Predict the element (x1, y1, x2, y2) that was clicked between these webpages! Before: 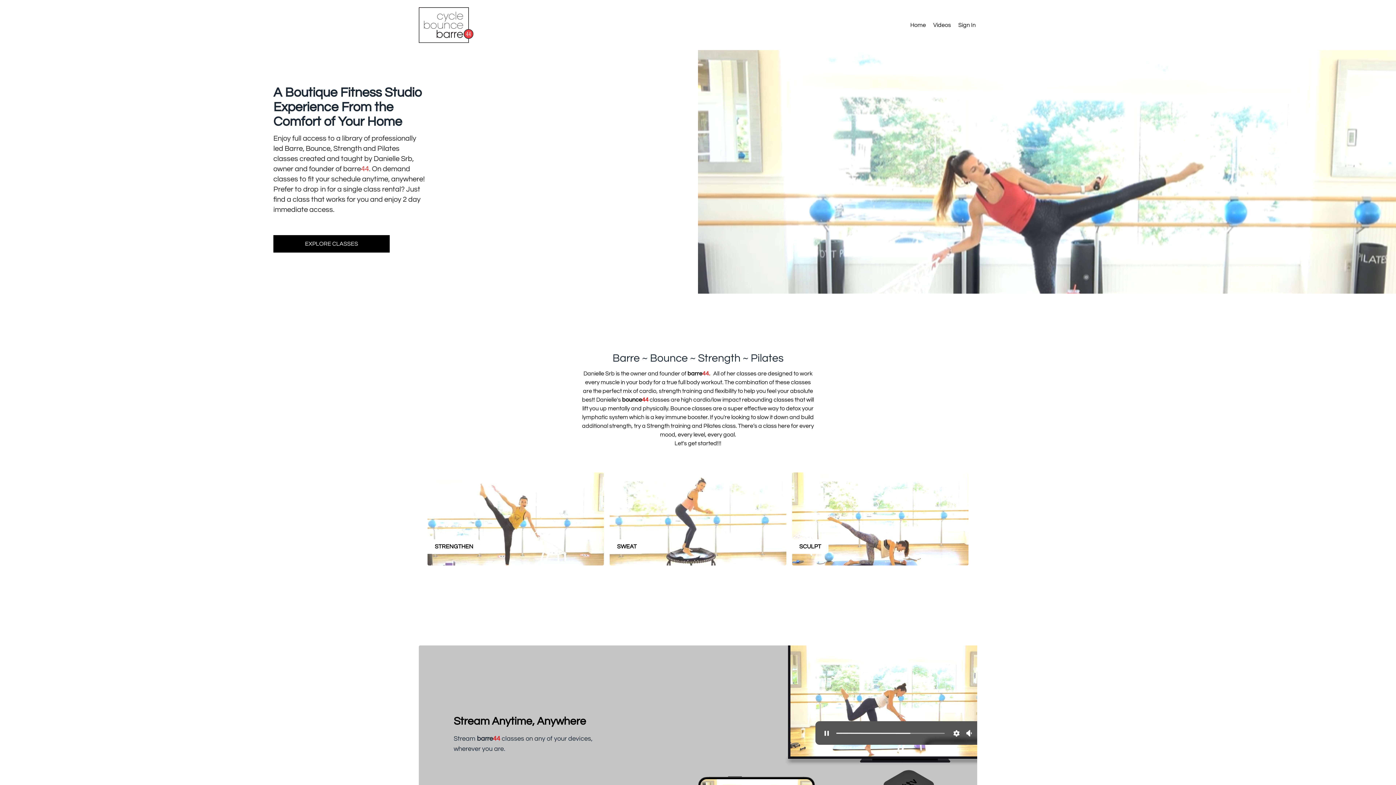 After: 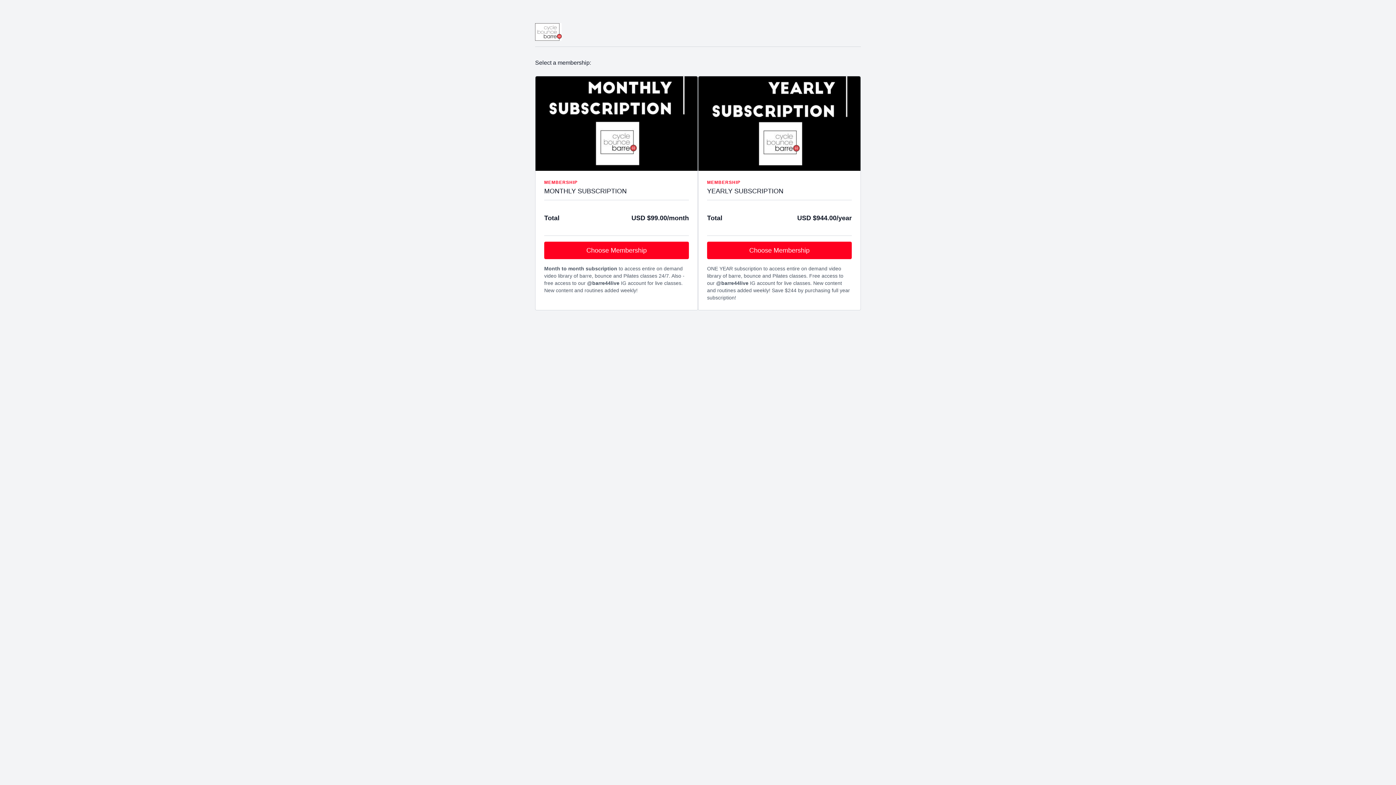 Action: bbox: (609, 472, 786, 565) label: SWEAT